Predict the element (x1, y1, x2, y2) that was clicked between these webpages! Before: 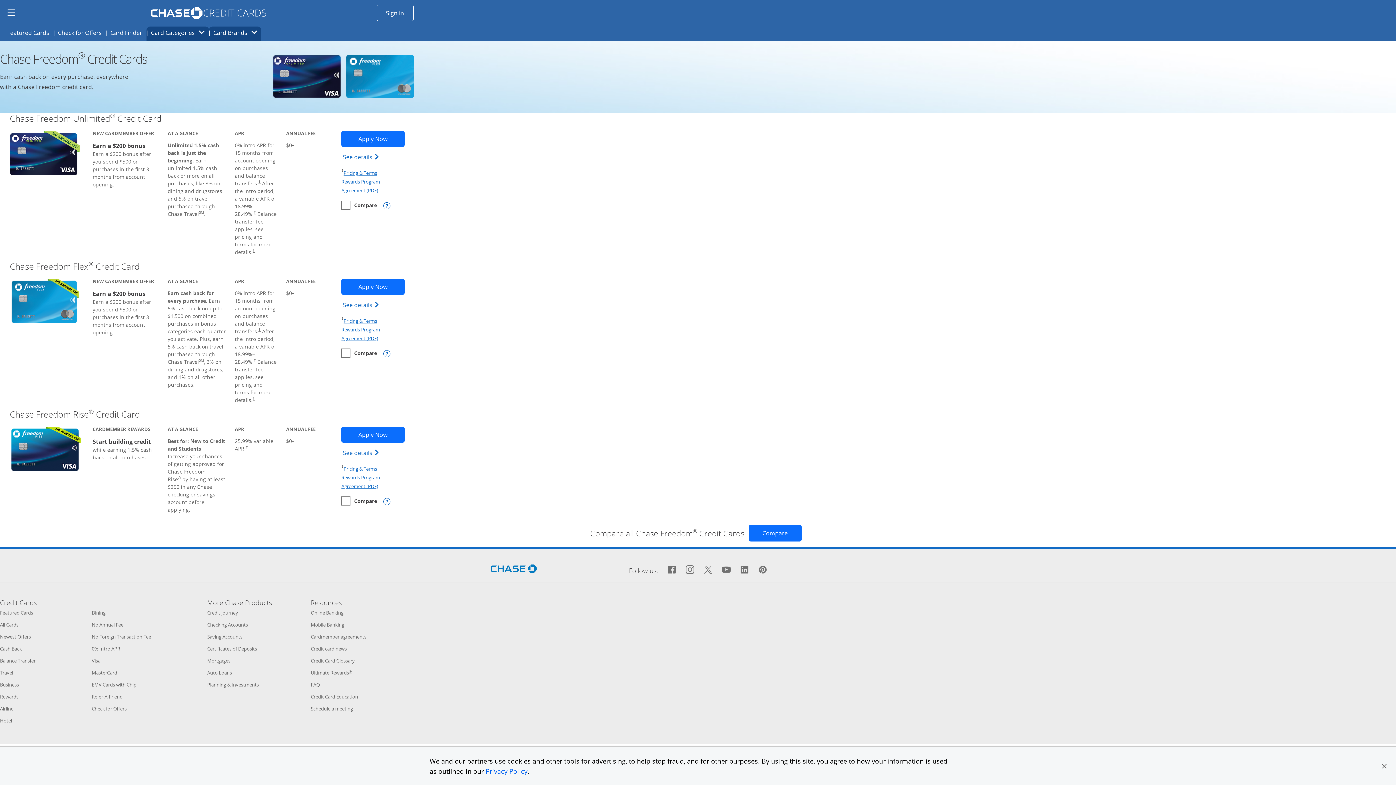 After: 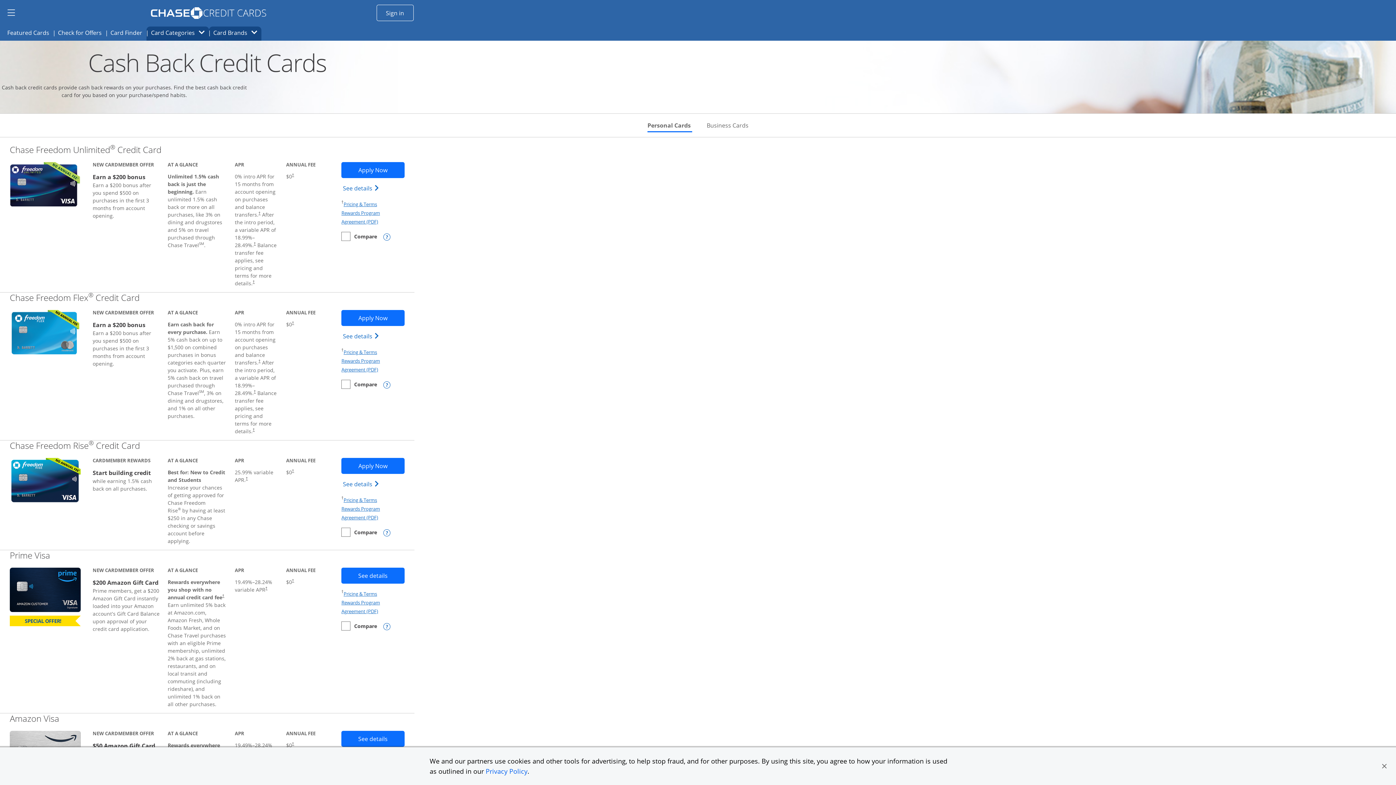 Action: label: Cash Back
Opens Category Page in the same window bbox: (0, 645, 21, 652)